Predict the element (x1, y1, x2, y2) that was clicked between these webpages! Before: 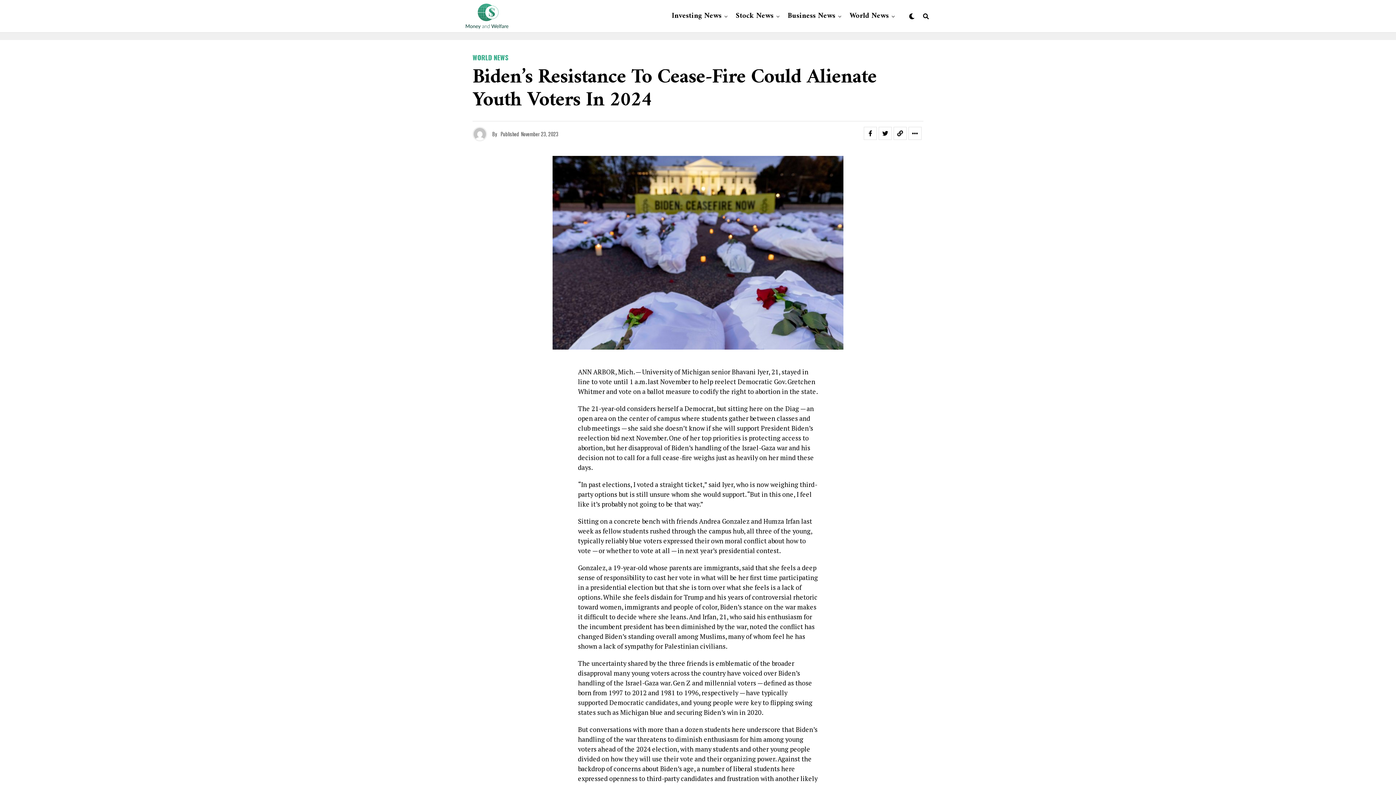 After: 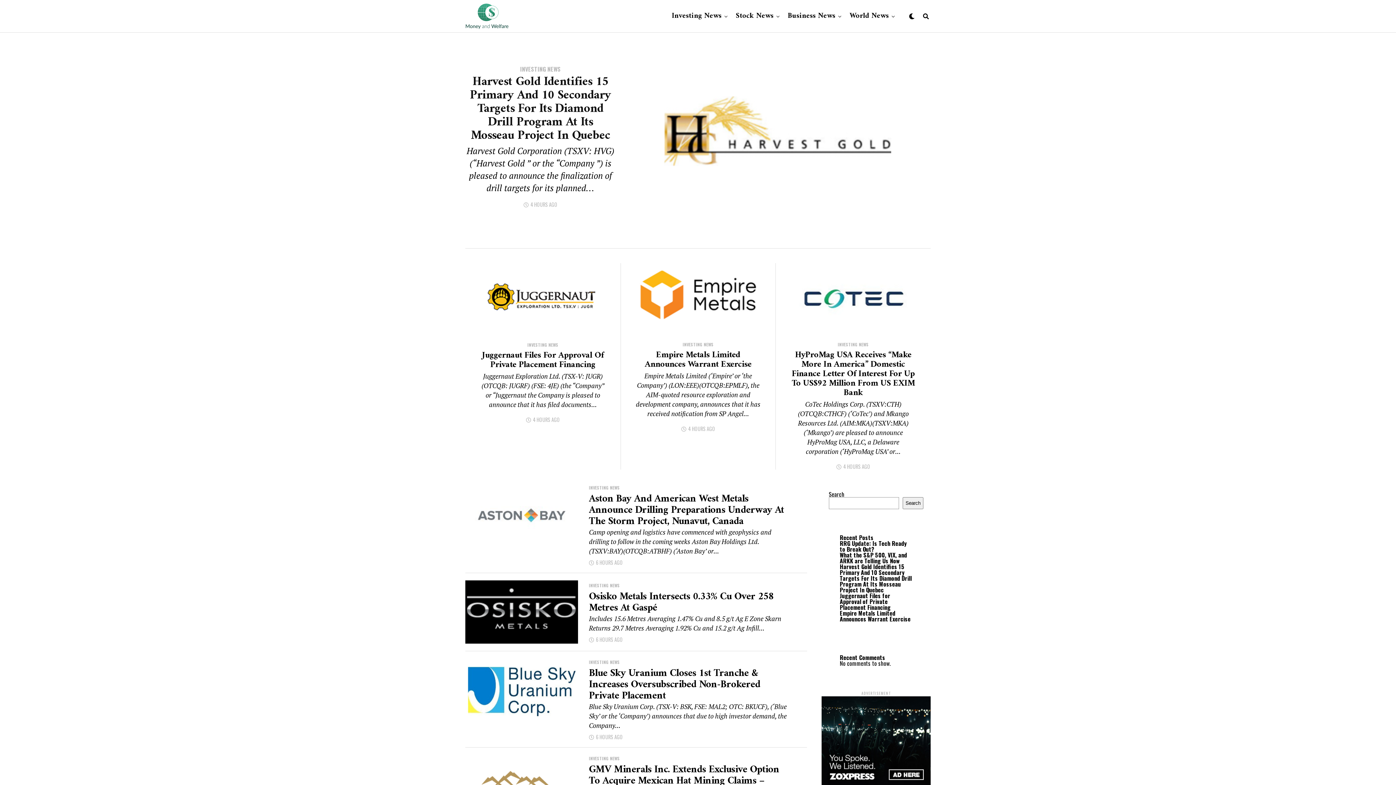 Action: bbox: (668, 0, 725, 32) label: Investing News